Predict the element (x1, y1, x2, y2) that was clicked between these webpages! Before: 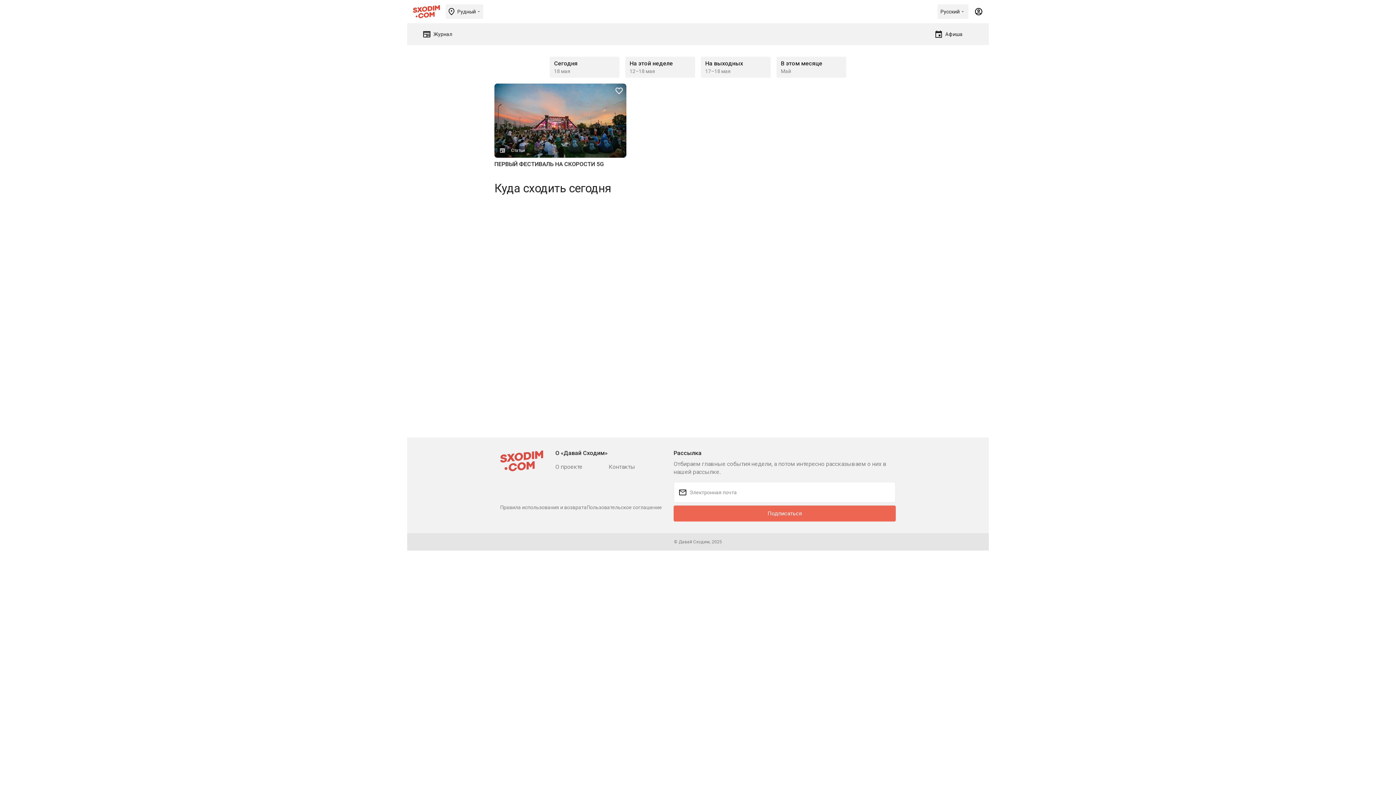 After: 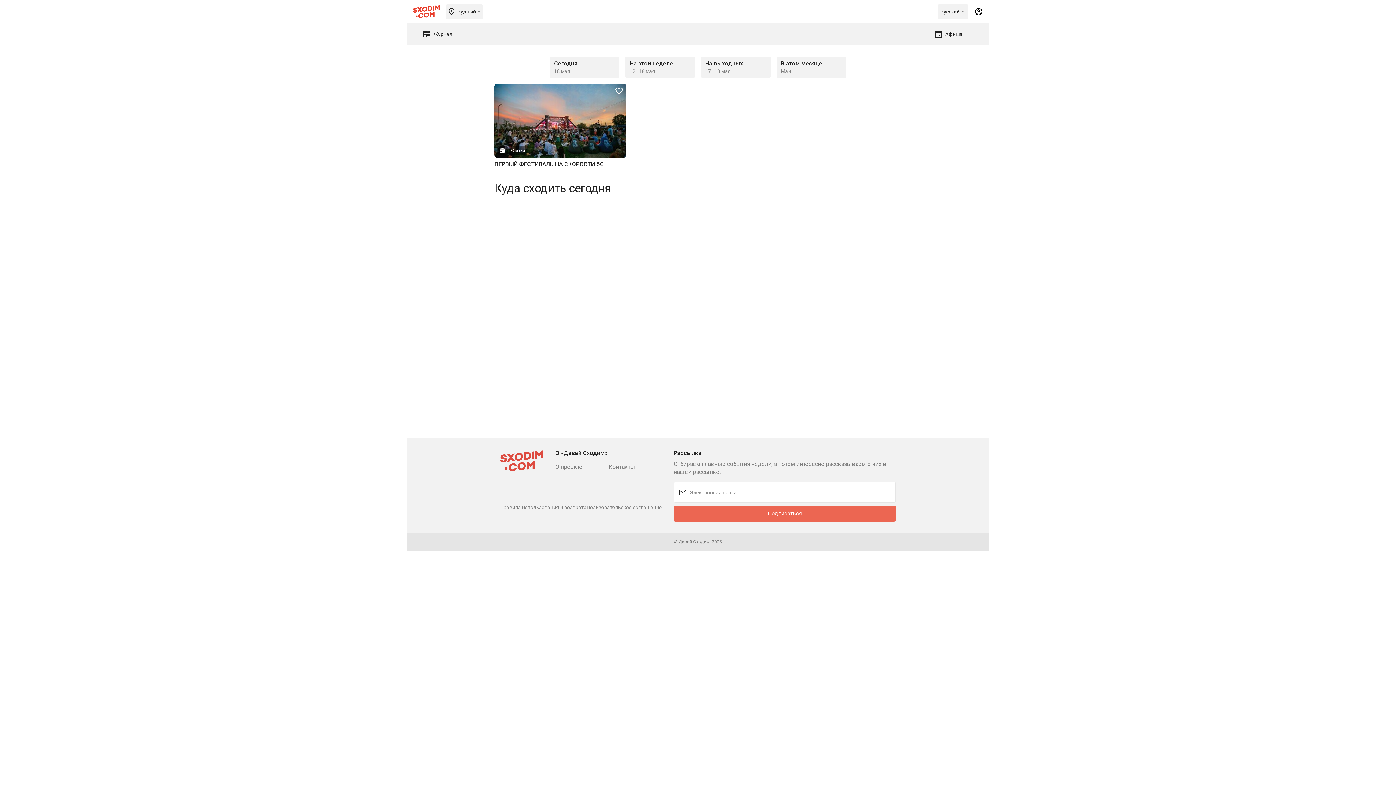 Action: bbox: (549, 56, 619, 77) label: Сегодня
18 мая